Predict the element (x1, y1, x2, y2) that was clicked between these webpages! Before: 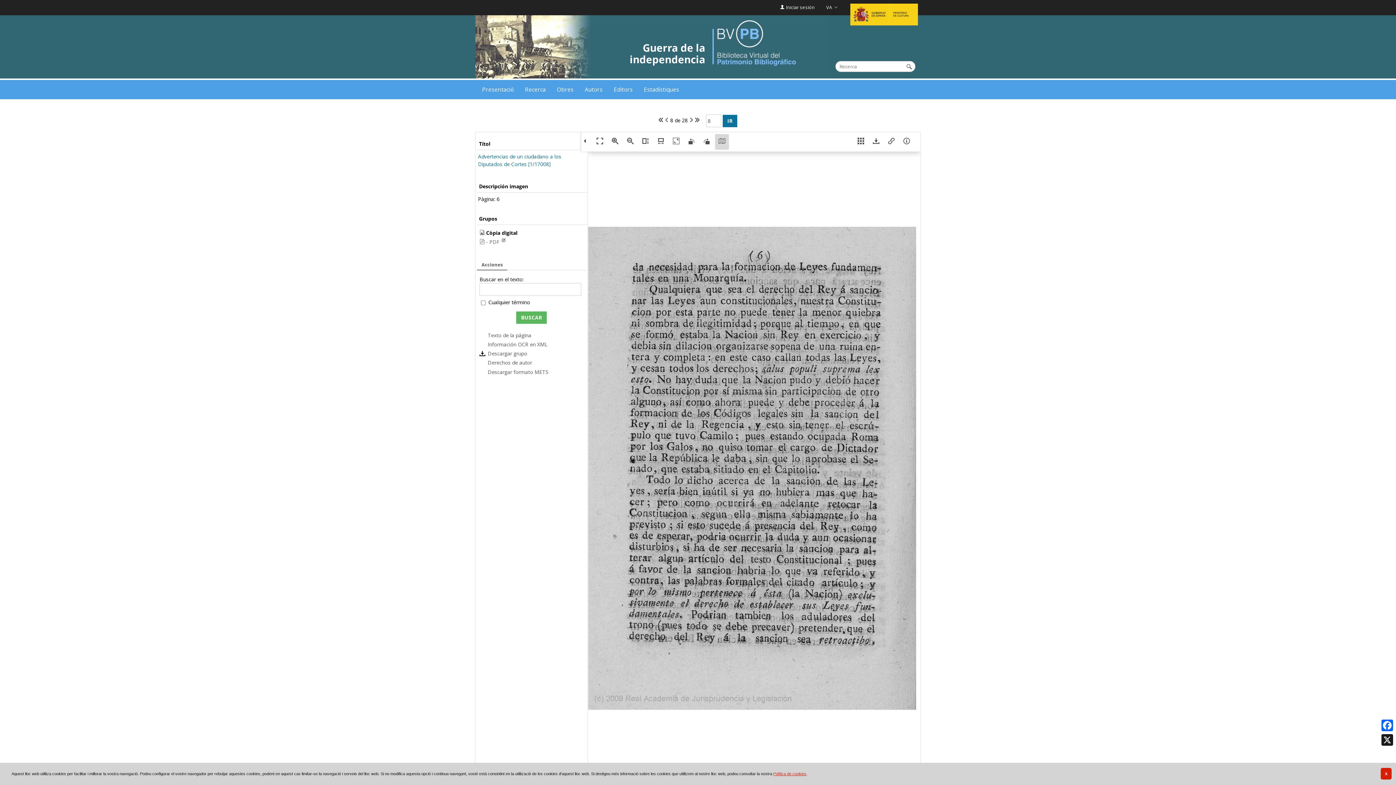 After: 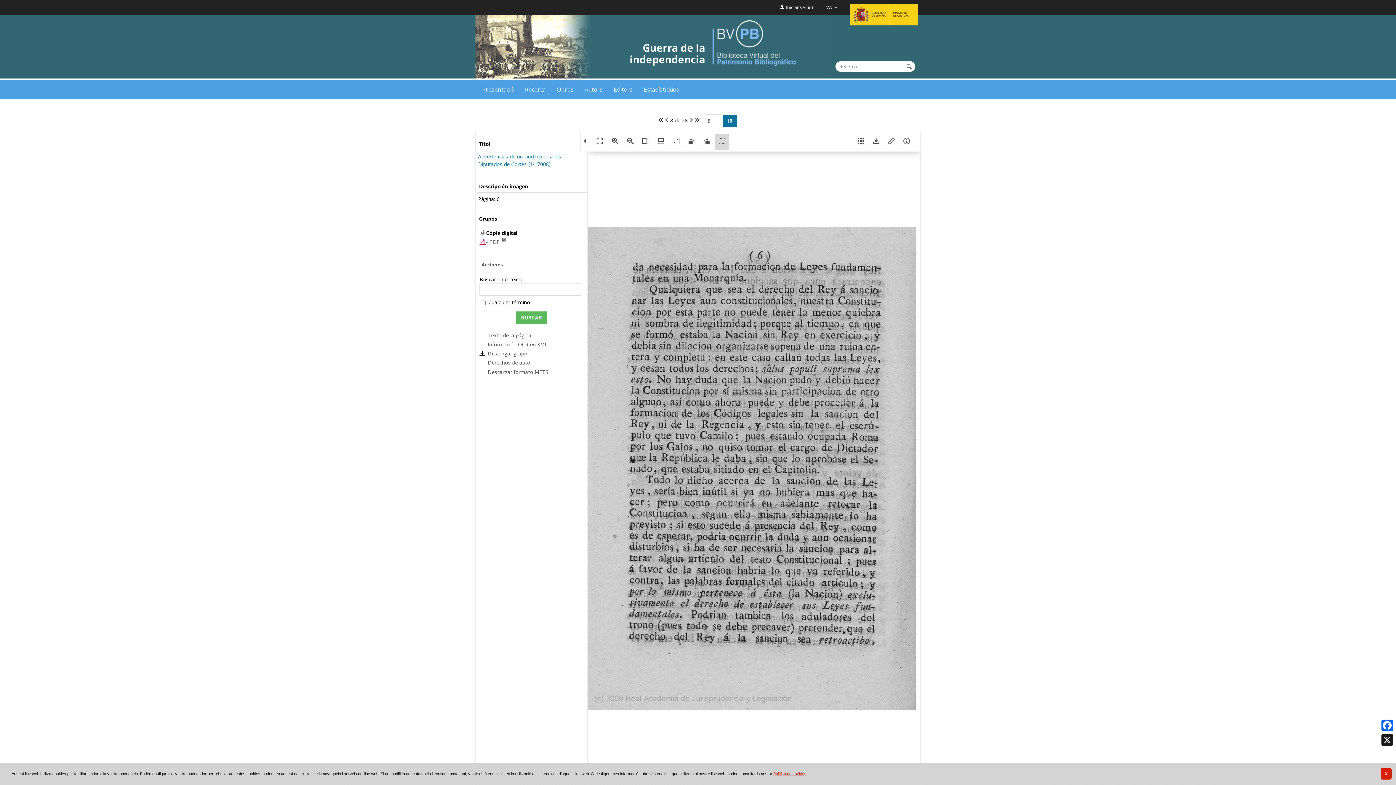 Action: bbox: (479, 238, 486, 245) label:  